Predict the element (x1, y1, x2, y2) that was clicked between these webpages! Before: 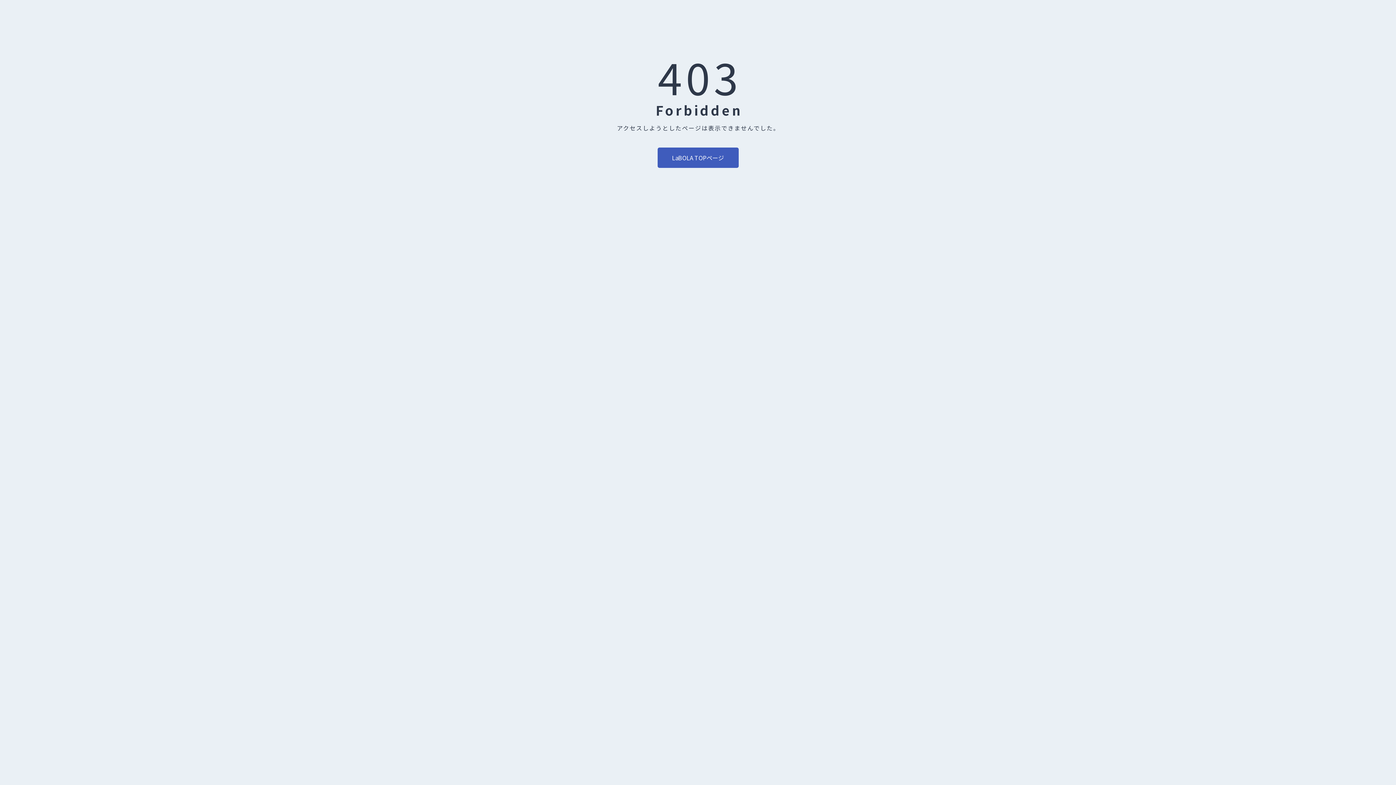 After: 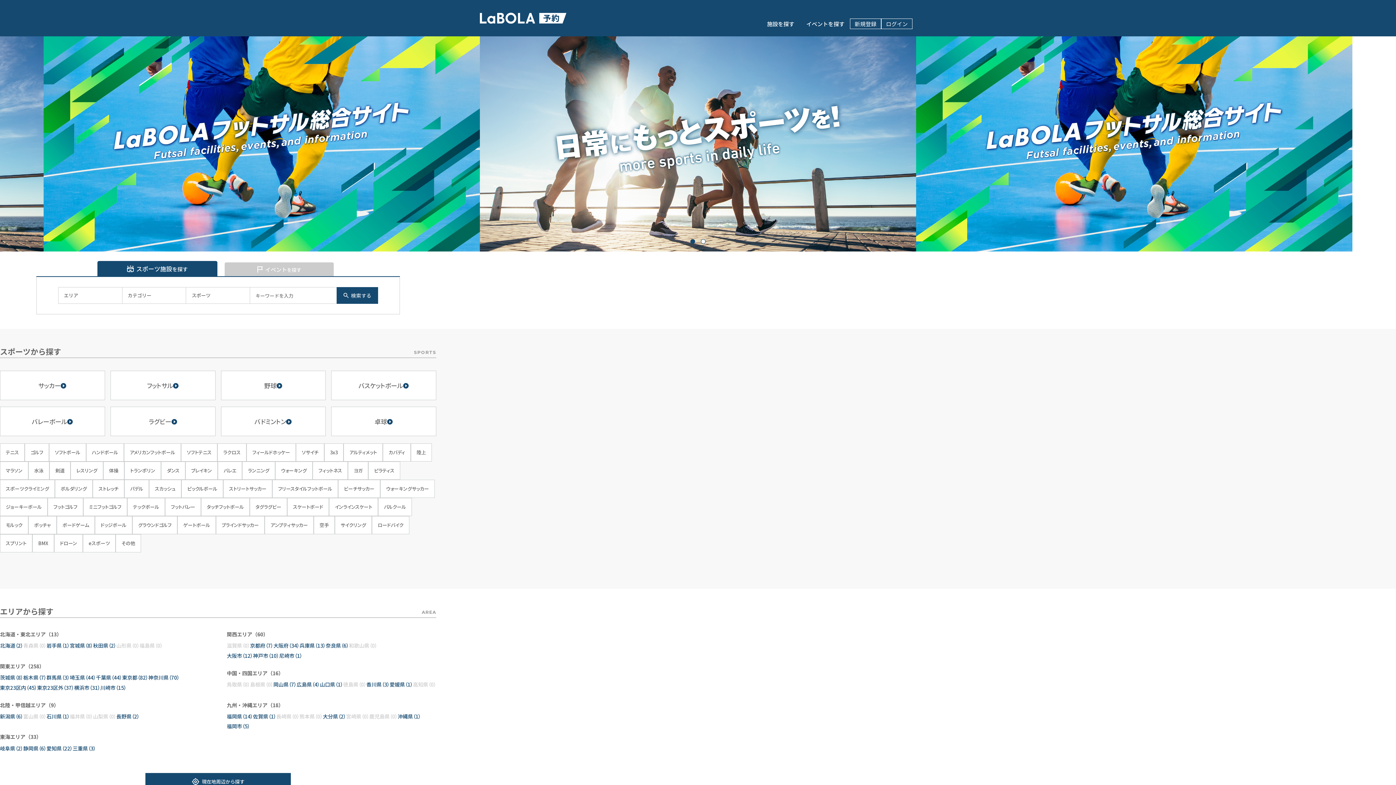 Action: label: LaBOLA TOPページ bbox: (657, 147, 738, 168)